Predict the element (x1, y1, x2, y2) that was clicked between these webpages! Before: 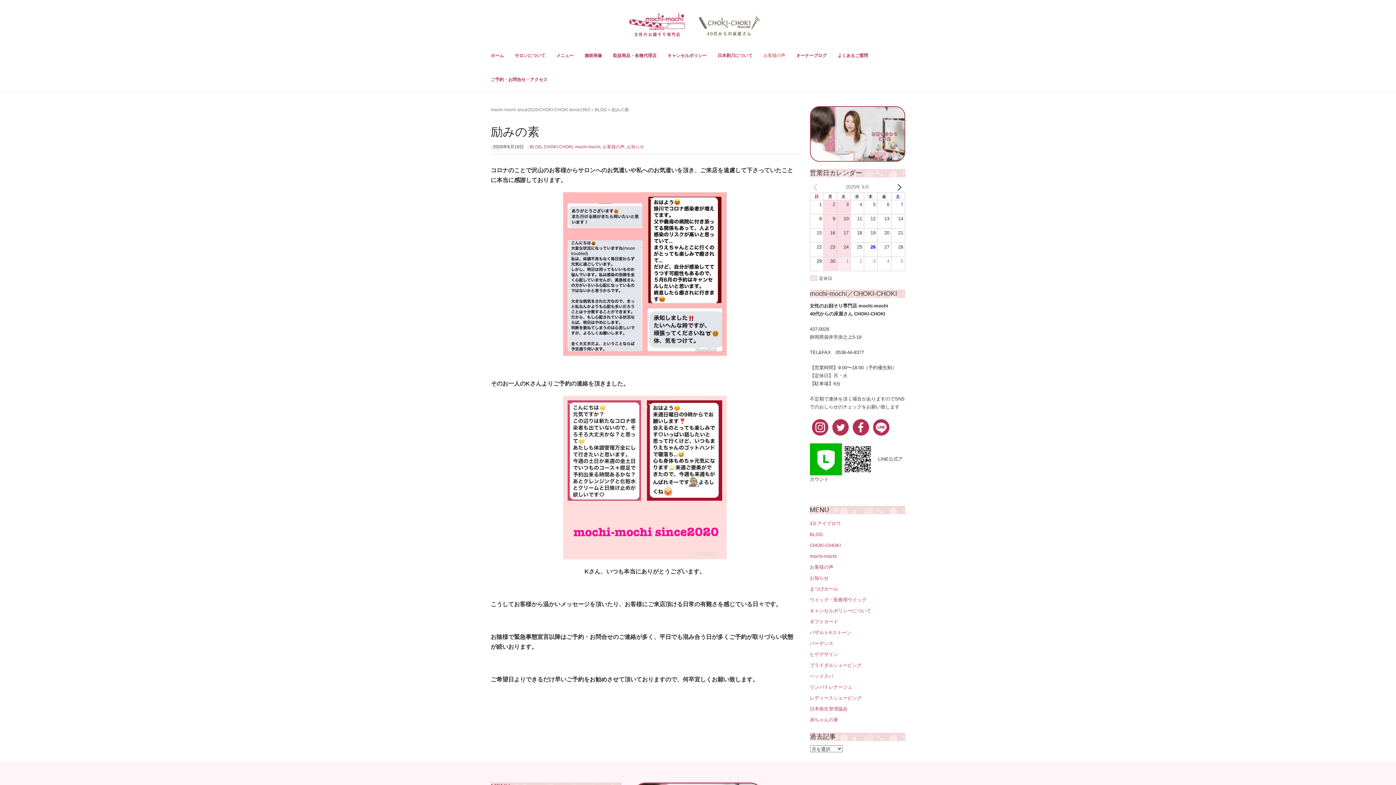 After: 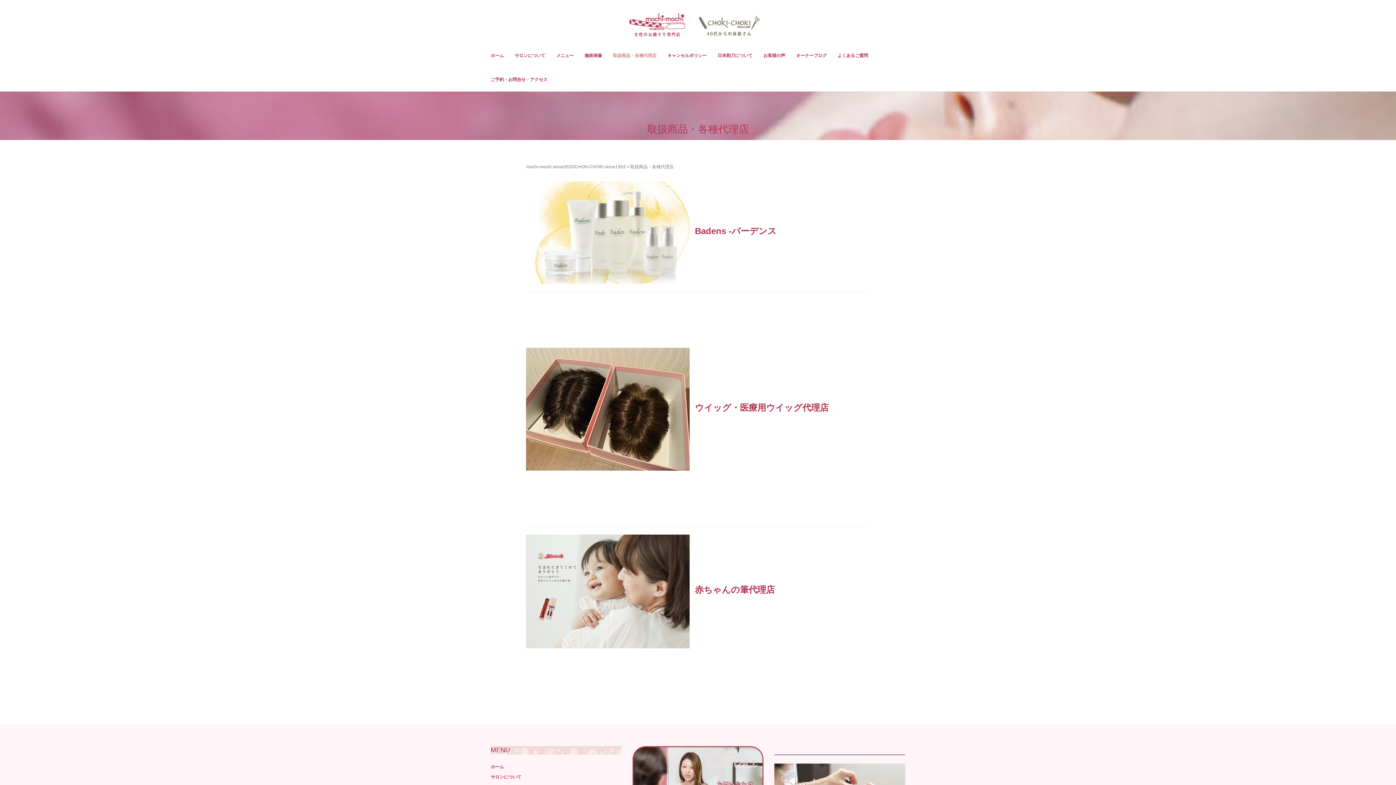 Action: bbox: (607, 43, 662, 67) label: 取扱商品・各種代理店